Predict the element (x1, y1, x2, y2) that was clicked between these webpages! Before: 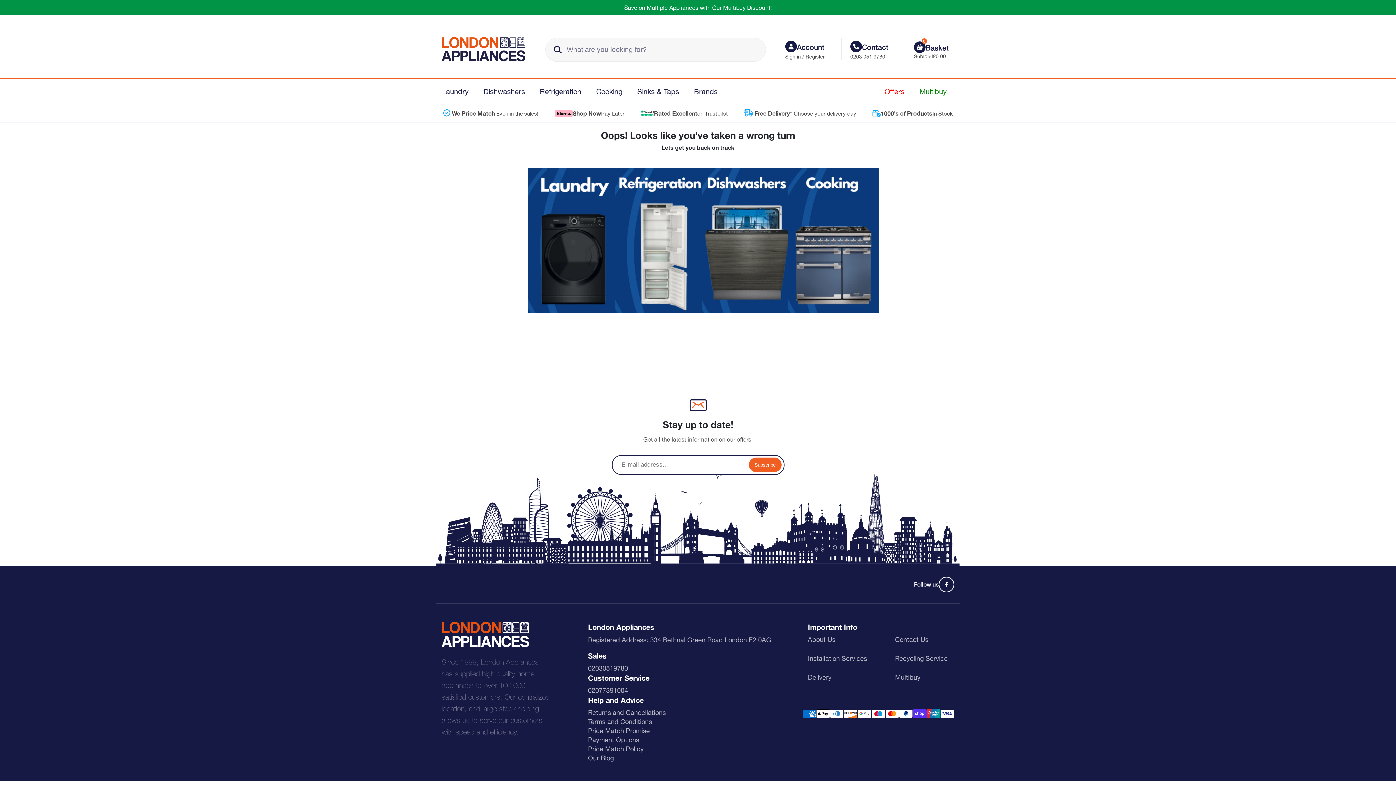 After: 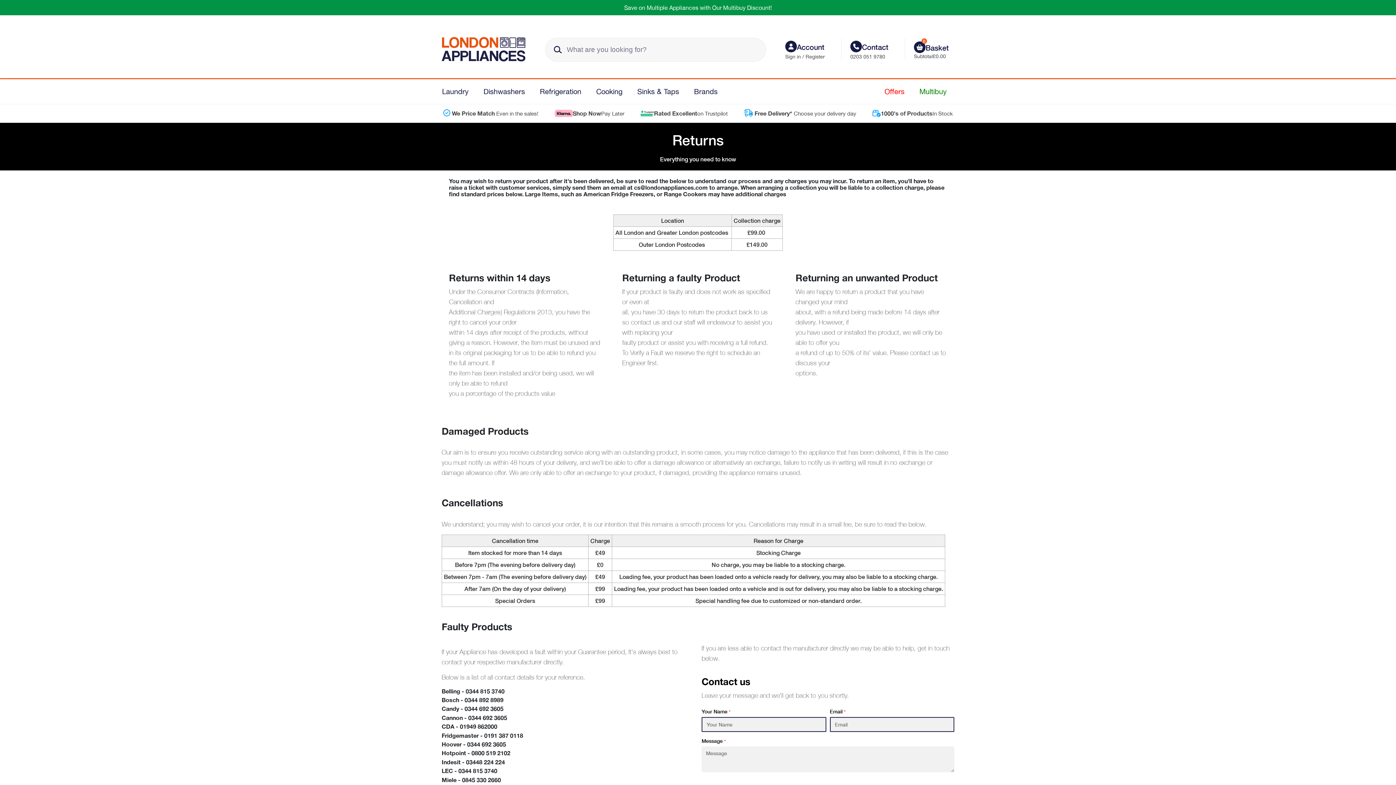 Action: label: Returns and Cancellations bbox: (588, 709, 666, 716)